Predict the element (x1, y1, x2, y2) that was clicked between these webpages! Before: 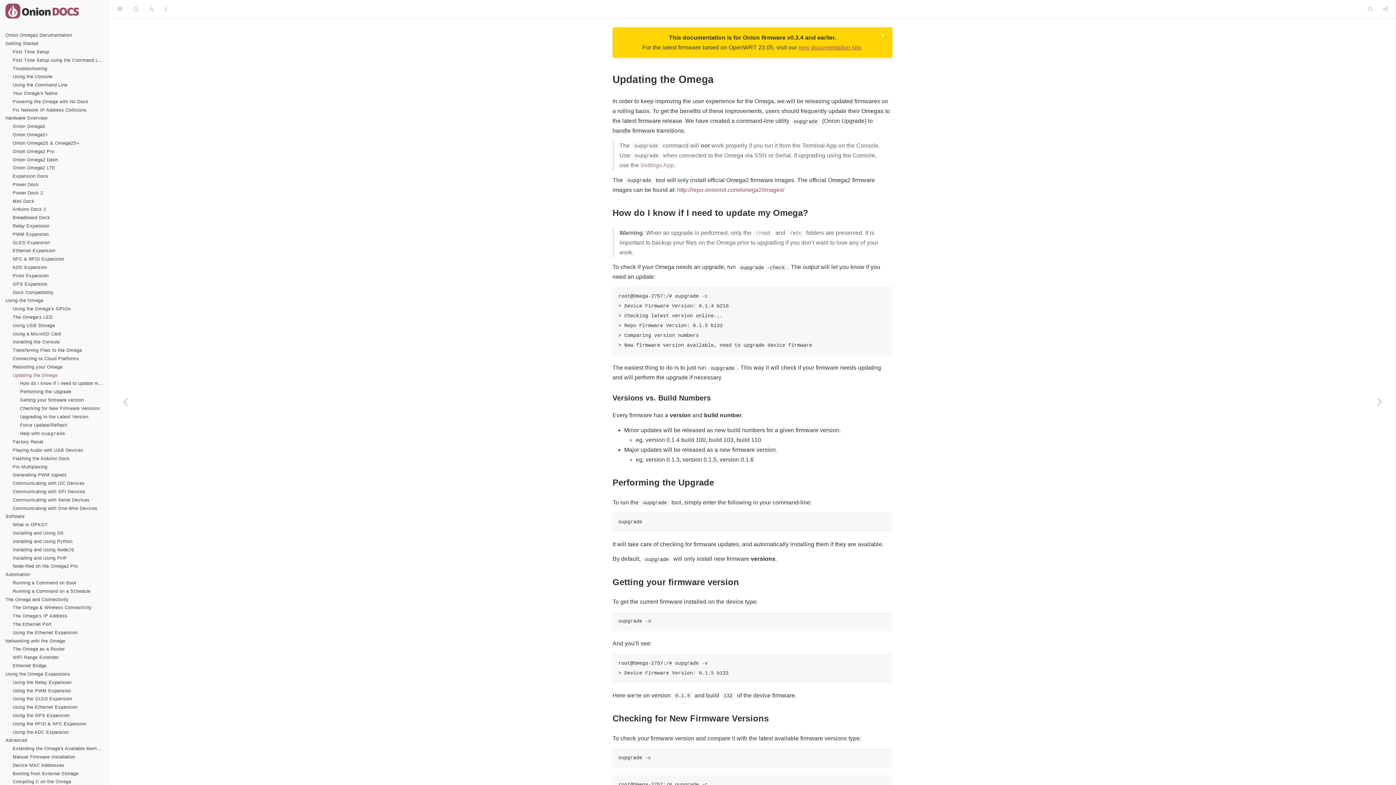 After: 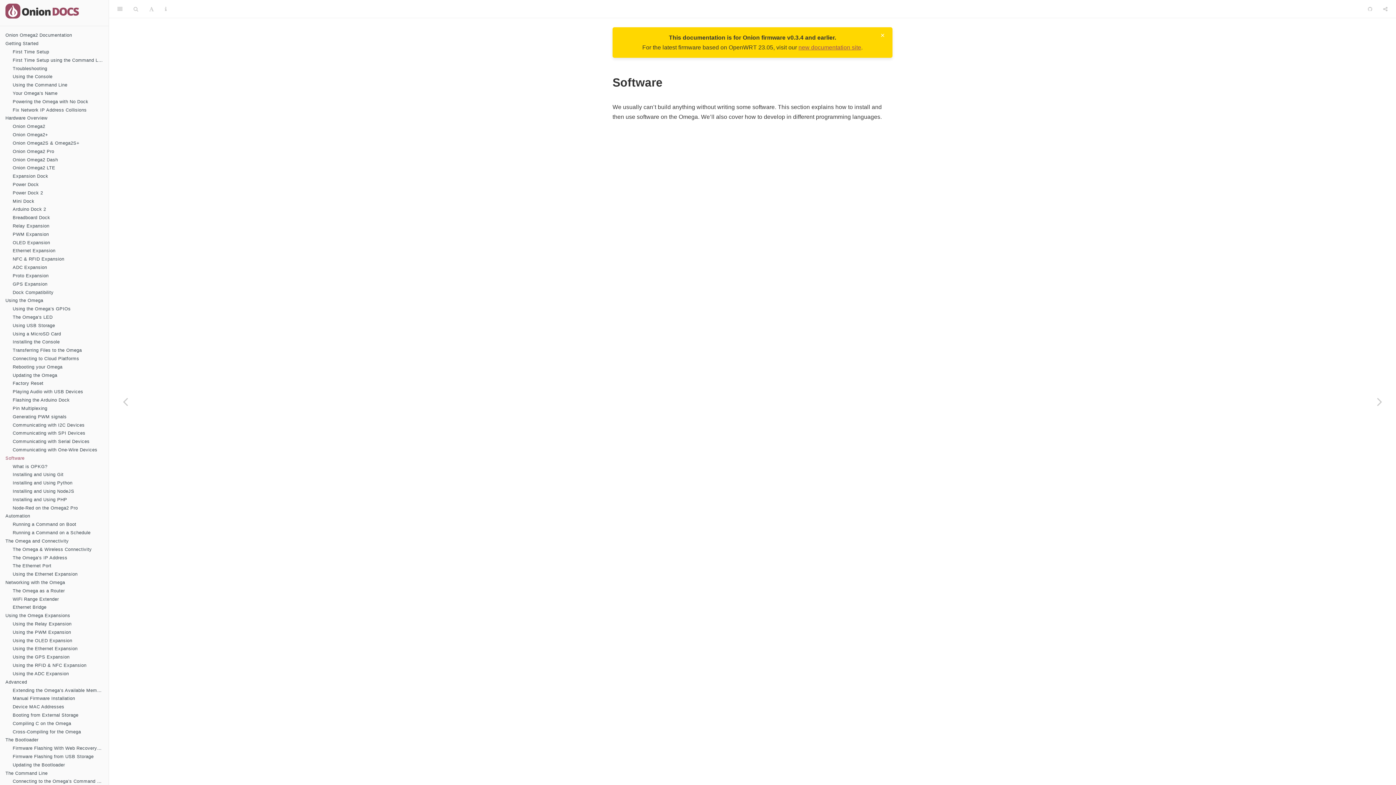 Action: bbox: (0, 513, 108, 521) label: Software